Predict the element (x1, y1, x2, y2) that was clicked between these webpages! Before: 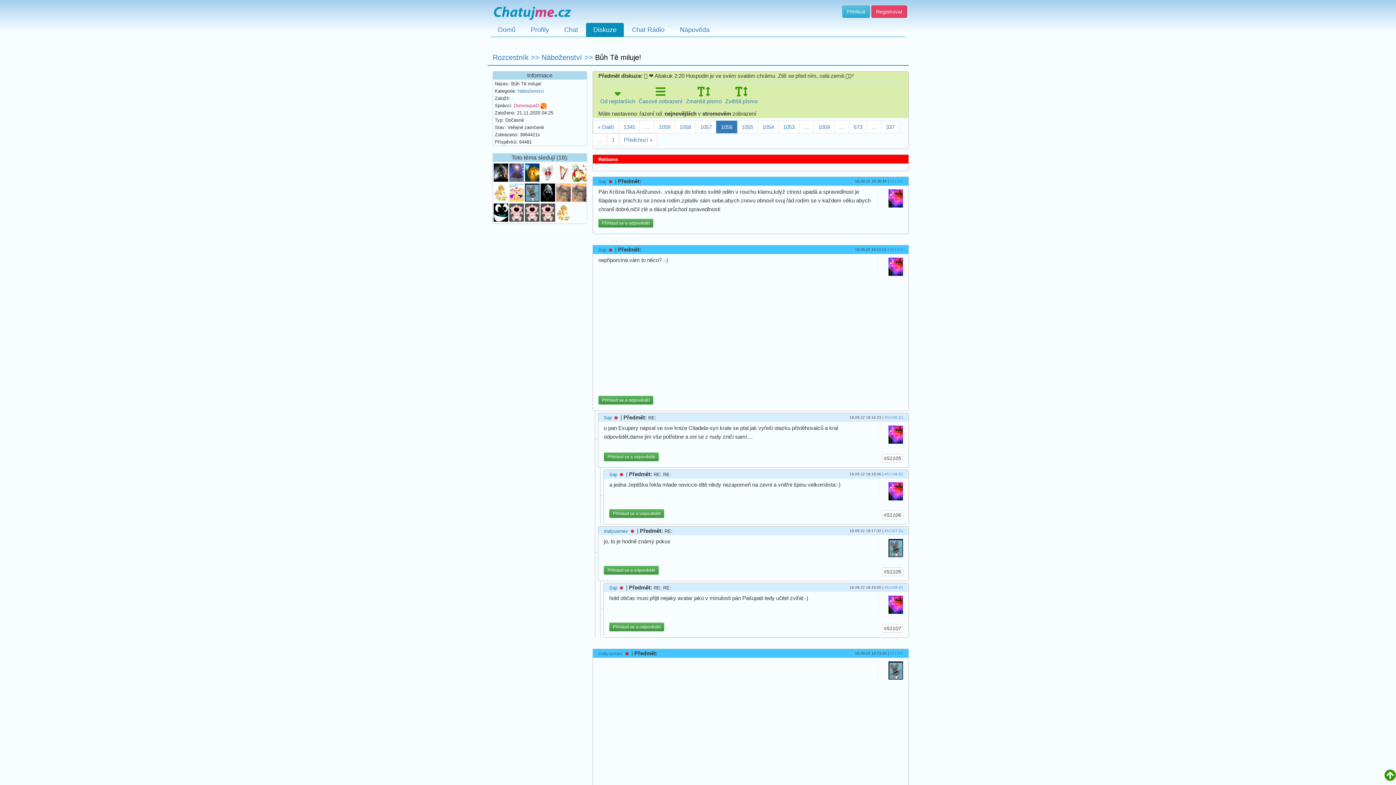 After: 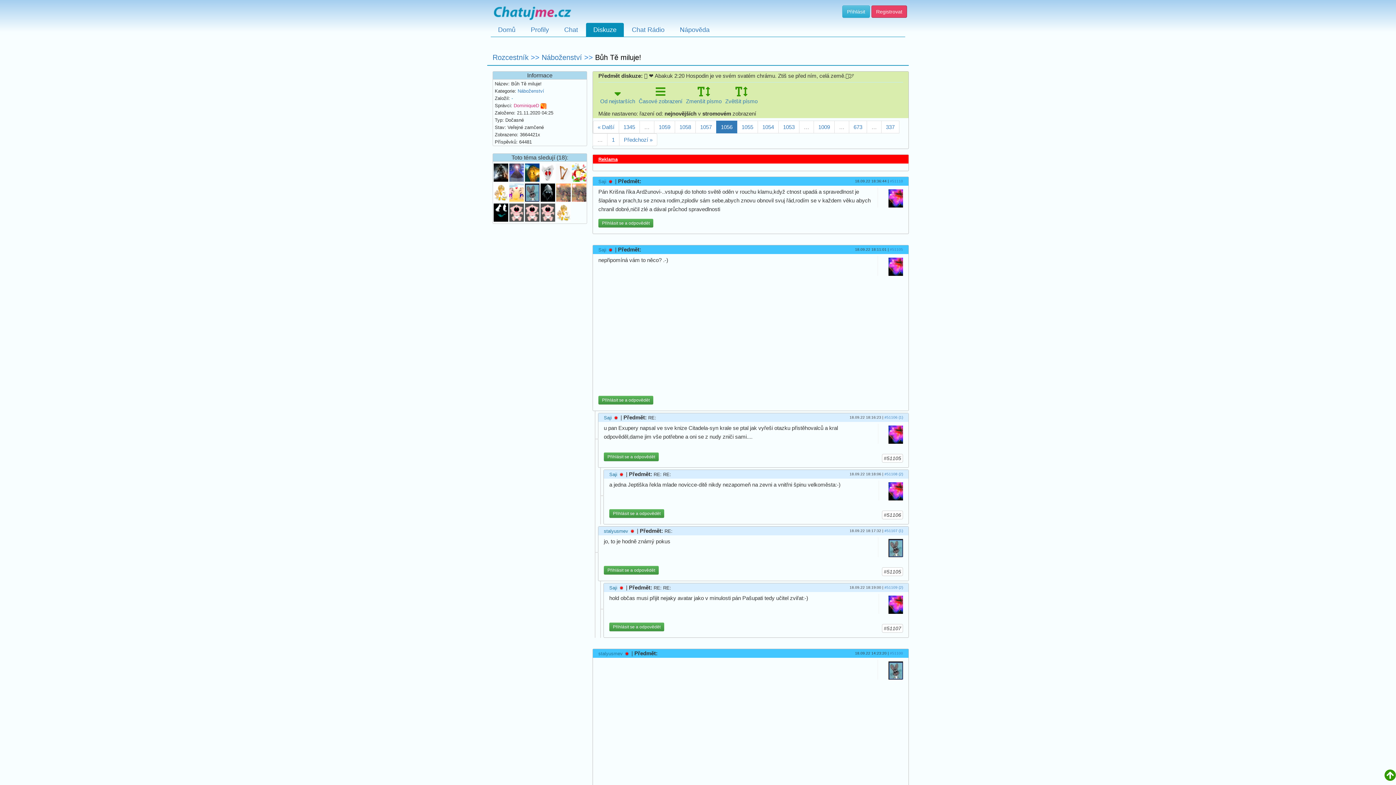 Action: bbox: (598, 156, 617, 162) label: Reklama